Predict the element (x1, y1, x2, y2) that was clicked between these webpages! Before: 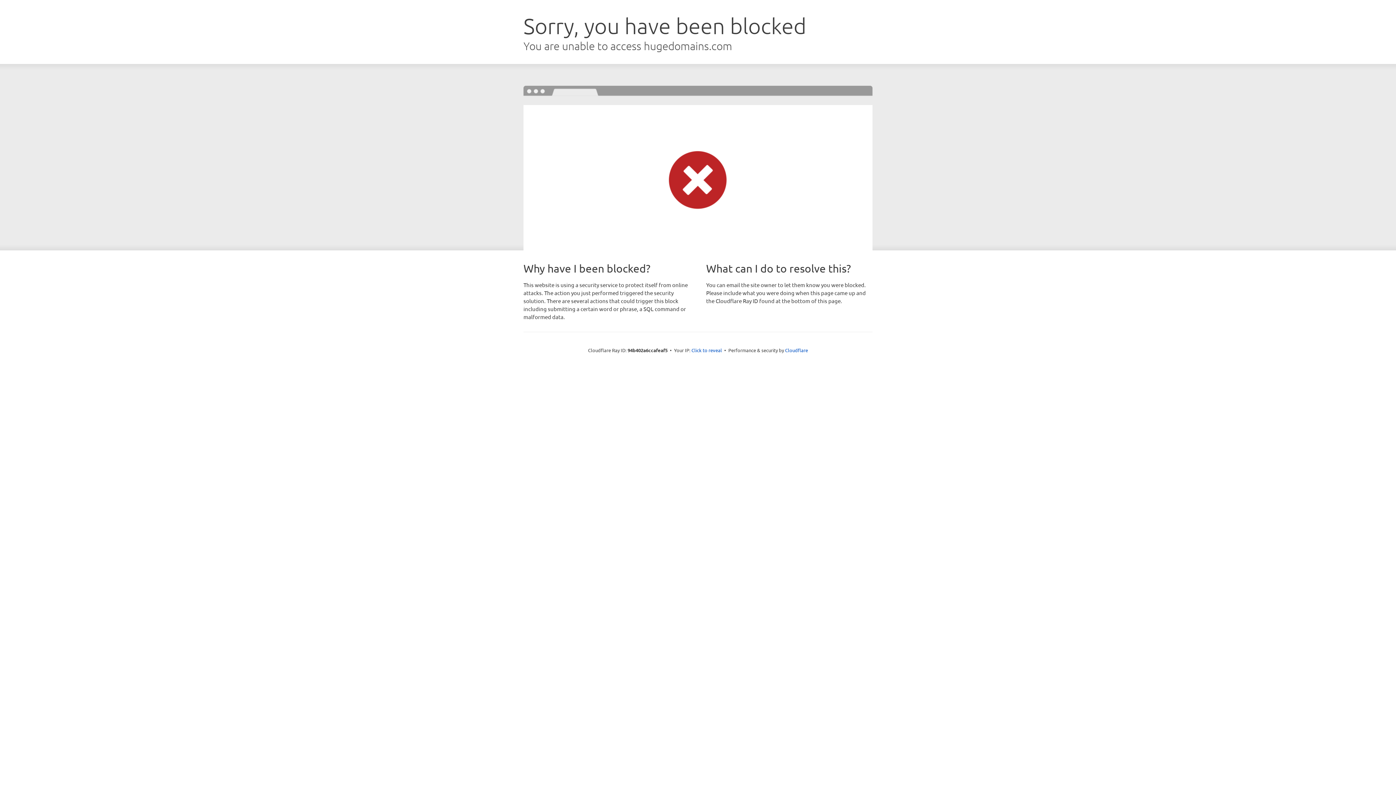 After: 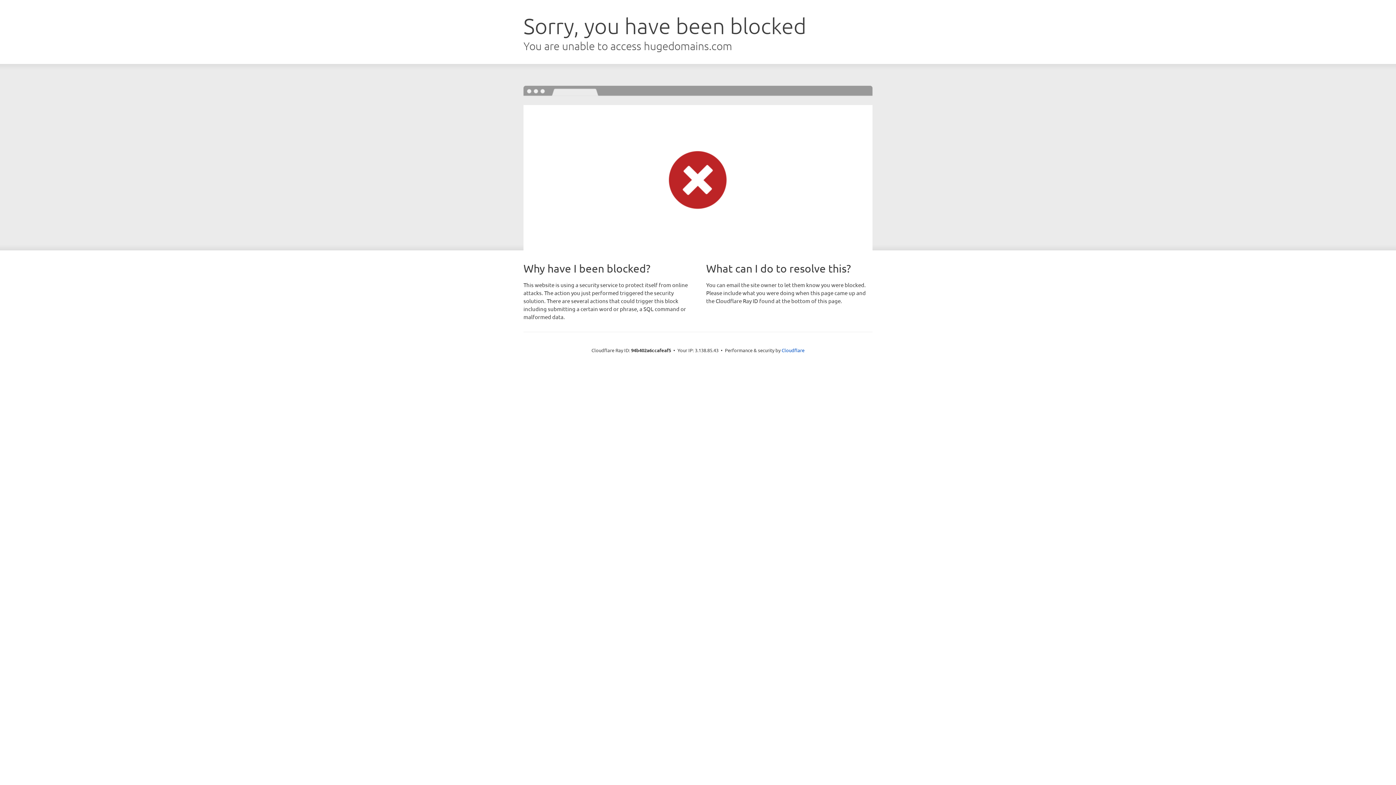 Action: label: Click to reveal bbox: (691, 346, 722, 353)